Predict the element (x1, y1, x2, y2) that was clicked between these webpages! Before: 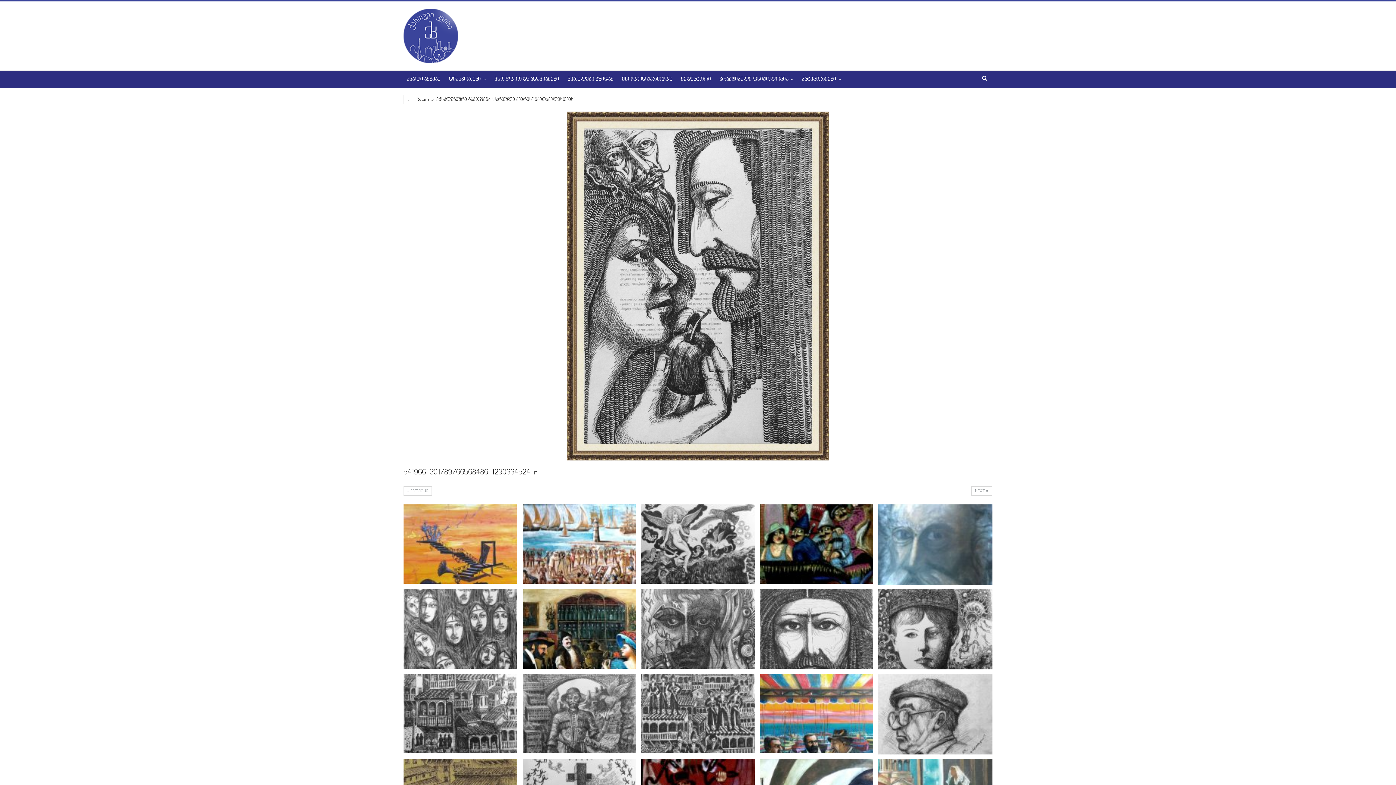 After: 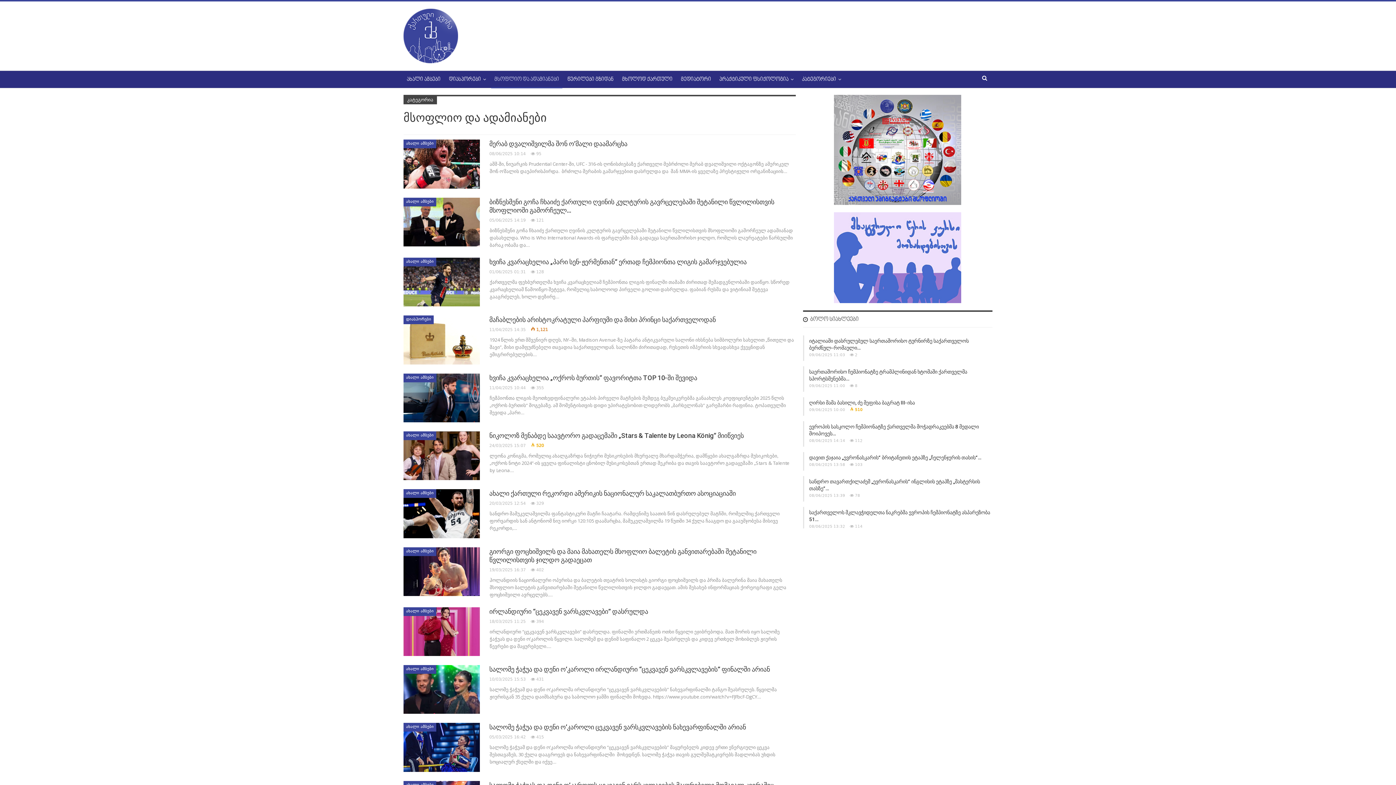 Action: label: მსოფლიო და ადამიანები bbox: (491, 70, 562, 88)